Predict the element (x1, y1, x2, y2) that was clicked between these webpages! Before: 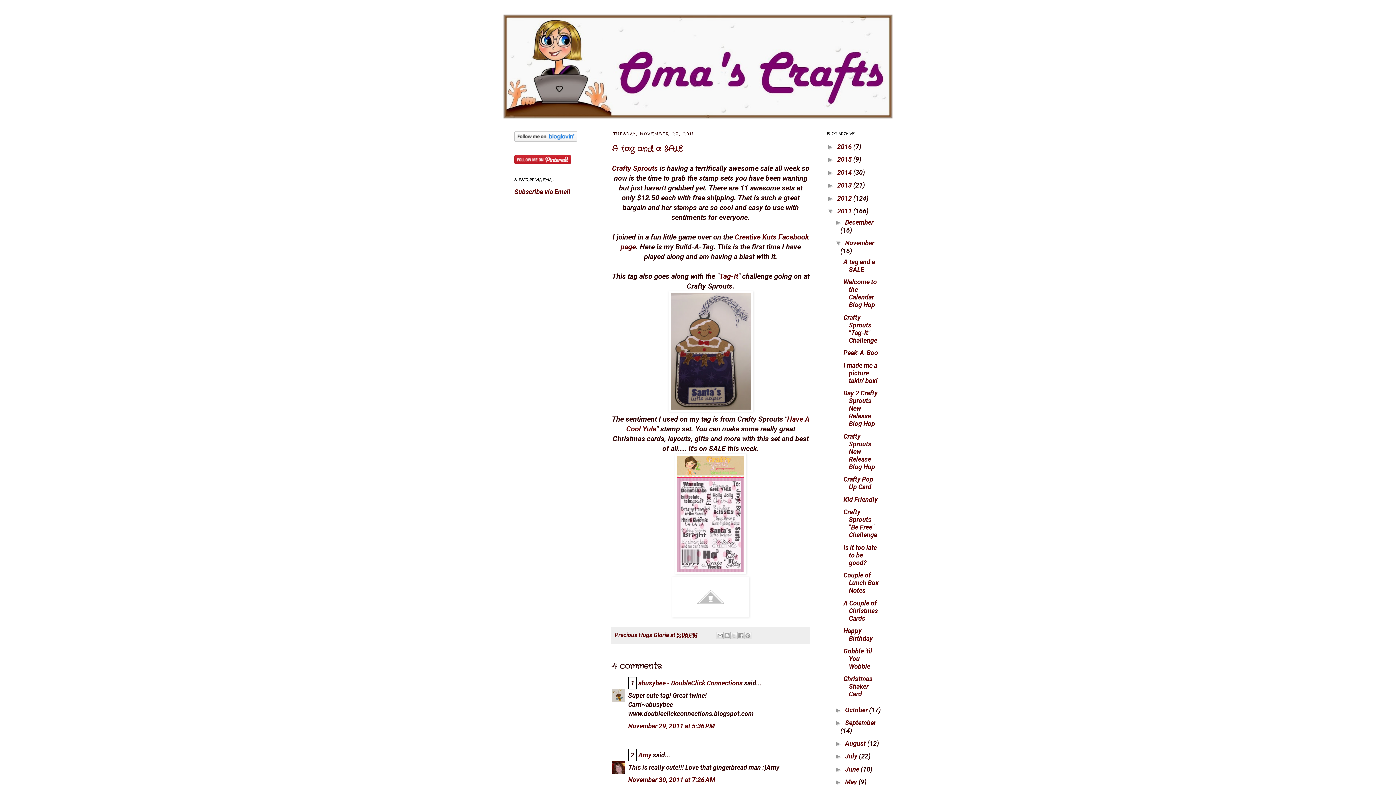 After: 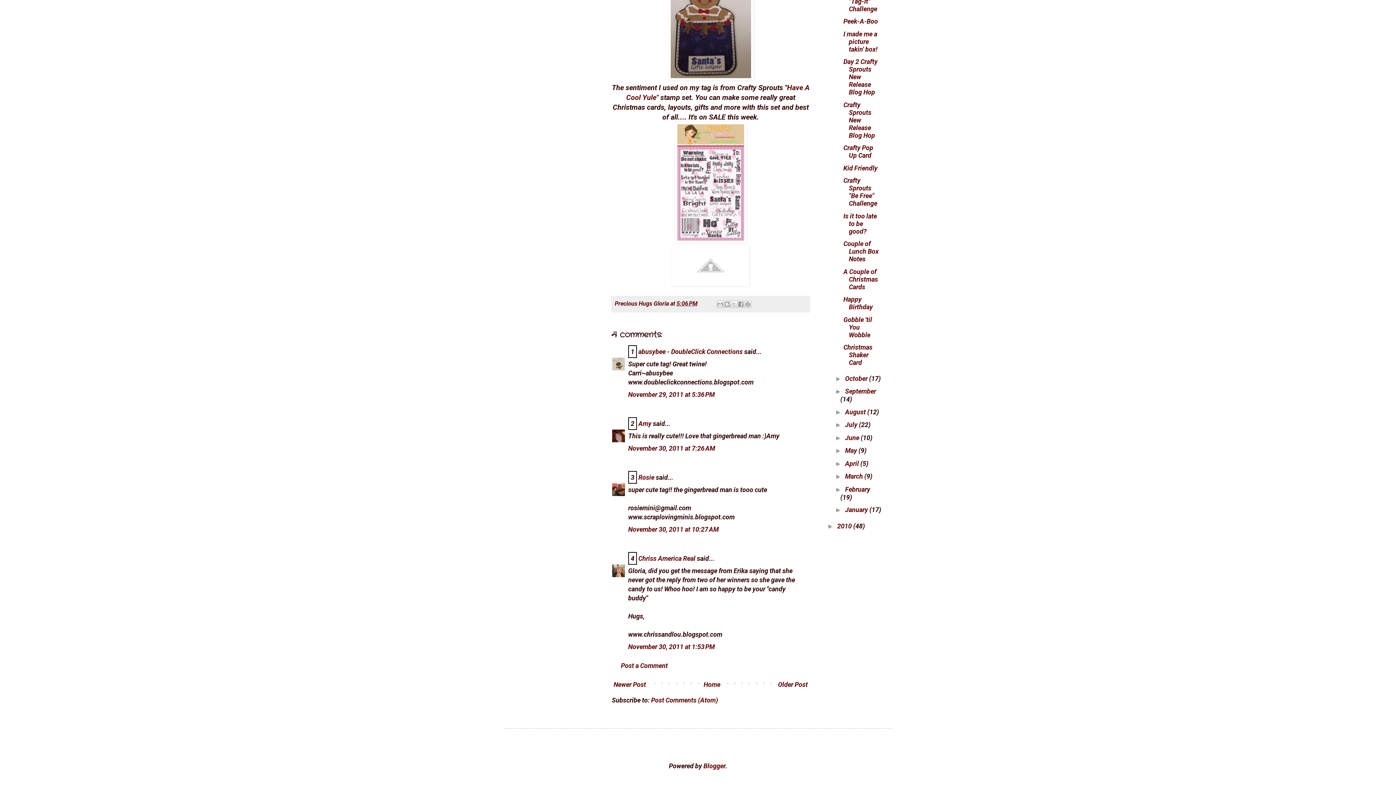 Action: label: November 30, 2011 at 7:26 AM bbox: (628, 776, 715, 783)